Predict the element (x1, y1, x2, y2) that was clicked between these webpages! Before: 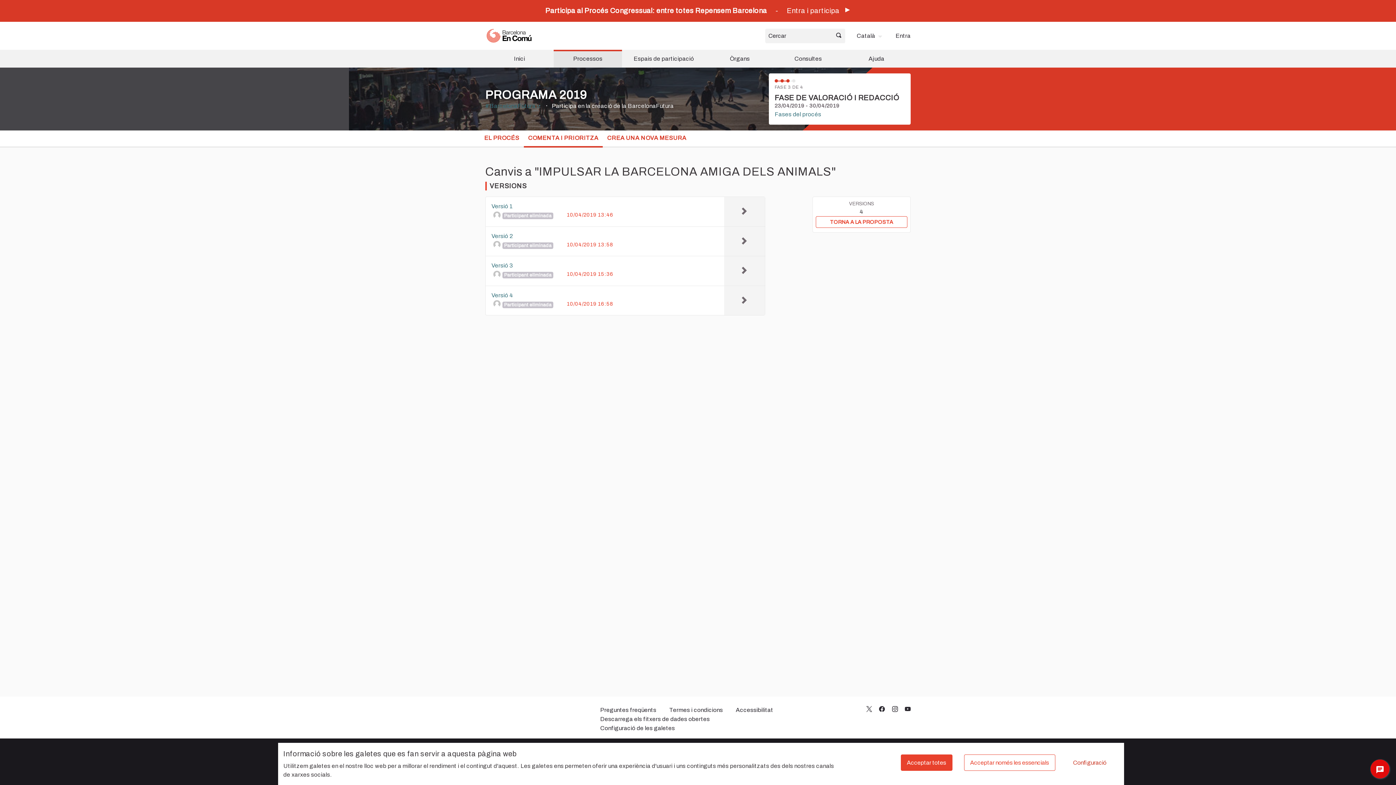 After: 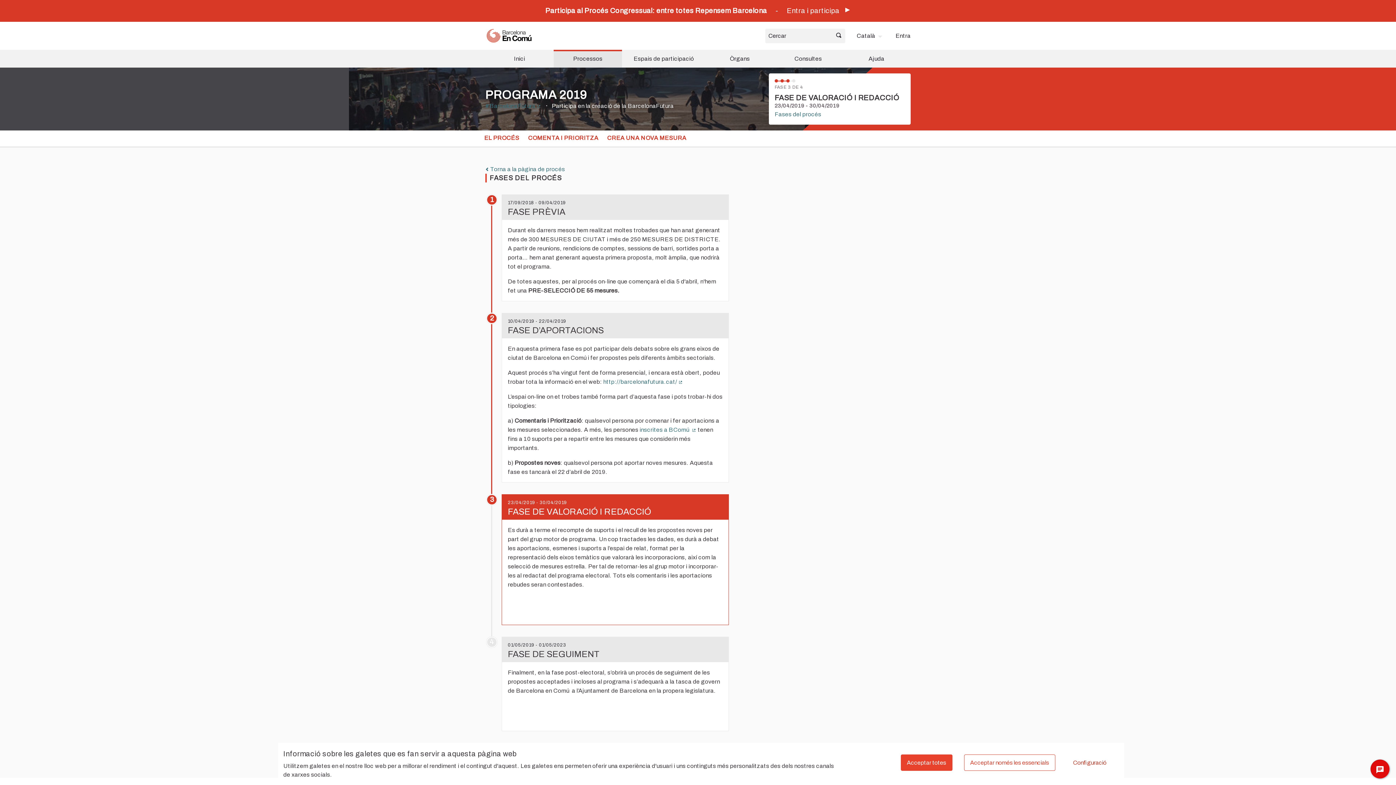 Action: bbox: (774, 111, 821, 117) label: Fases del procés